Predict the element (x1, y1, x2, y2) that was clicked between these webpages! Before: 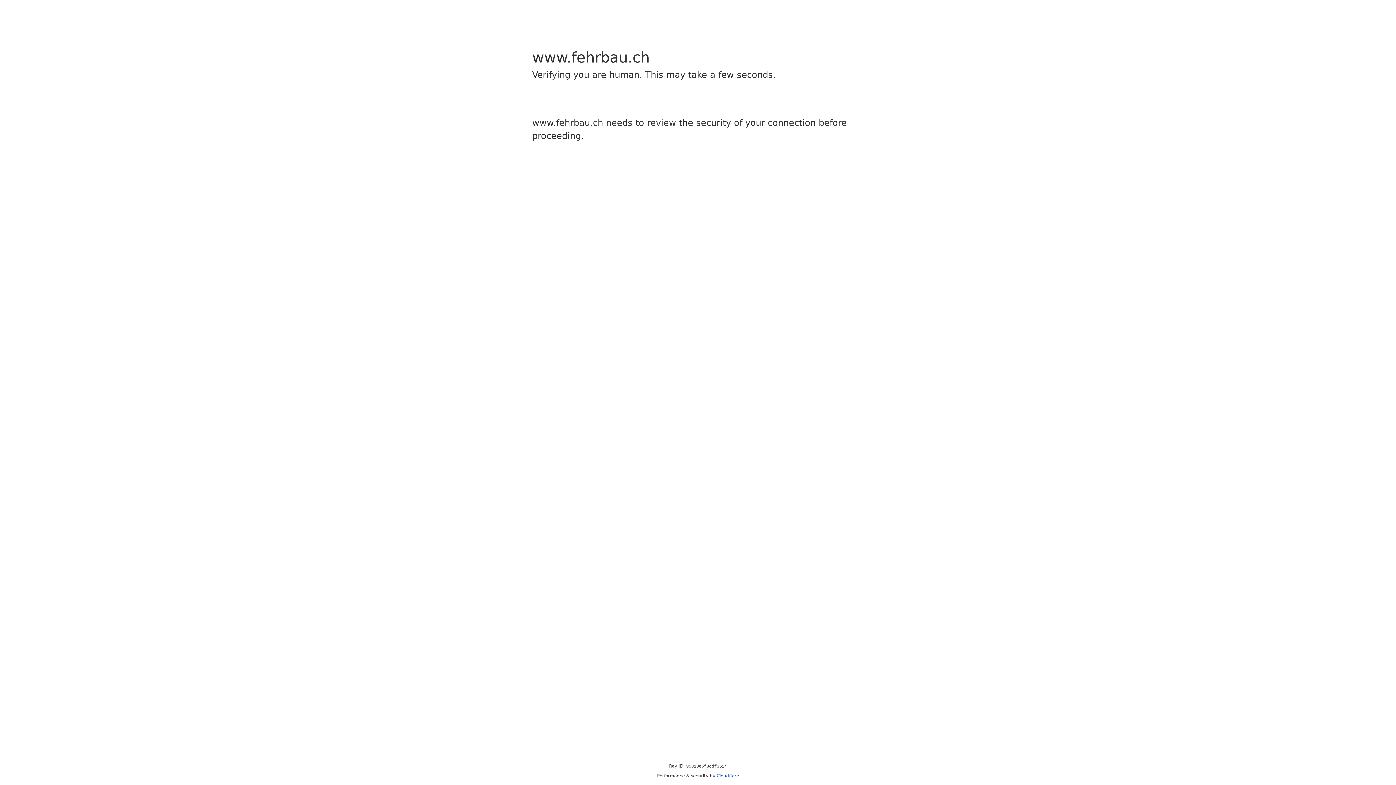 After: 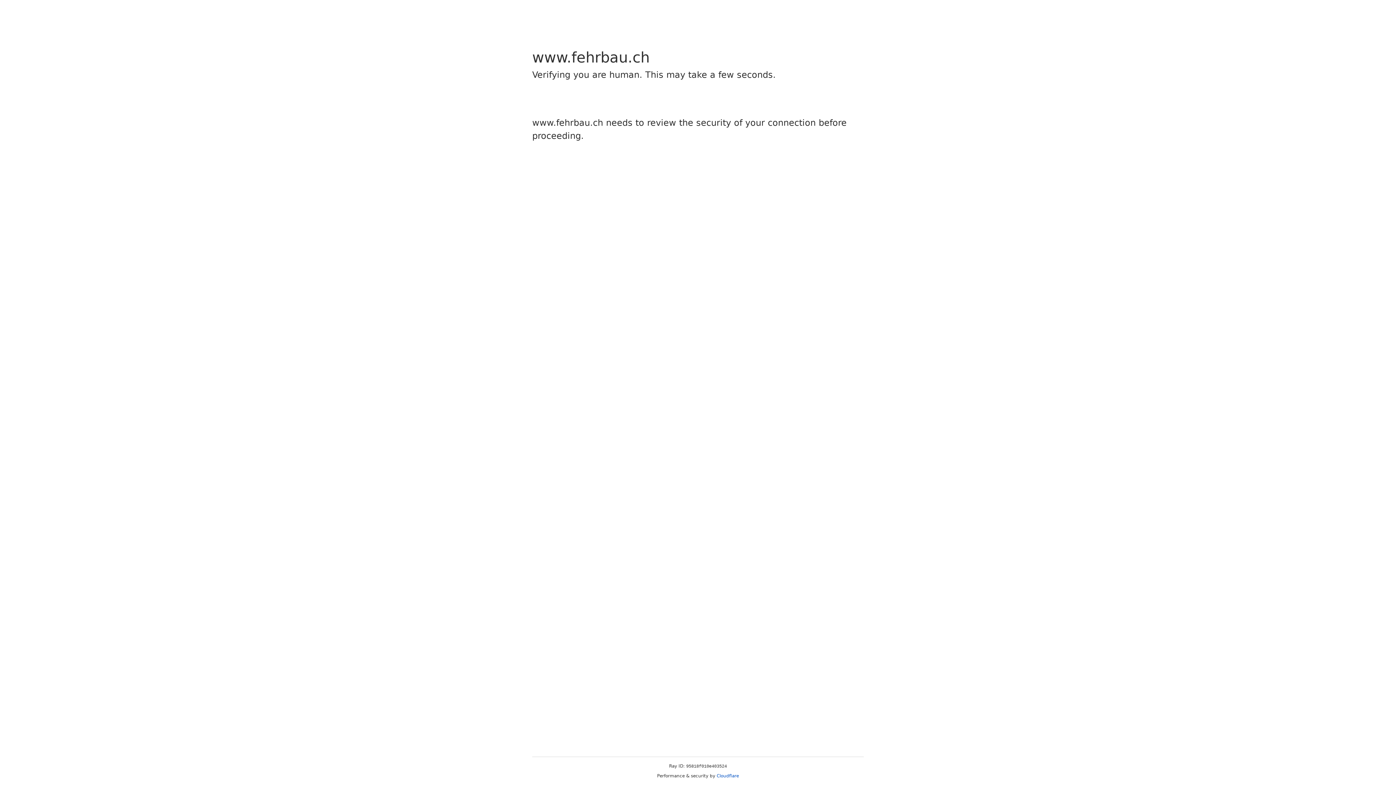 Action: bbox: (716, 773, 739, 778) label: Cloudflare